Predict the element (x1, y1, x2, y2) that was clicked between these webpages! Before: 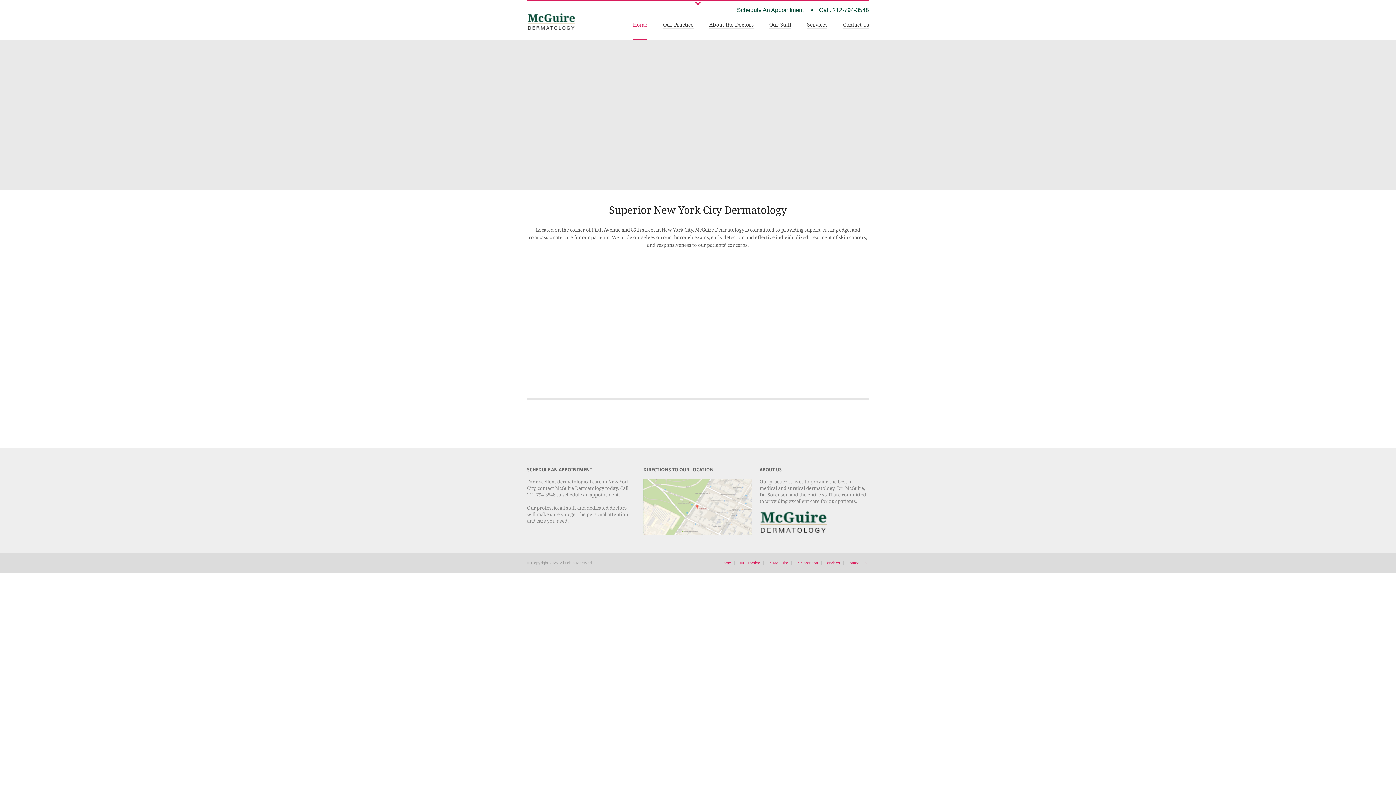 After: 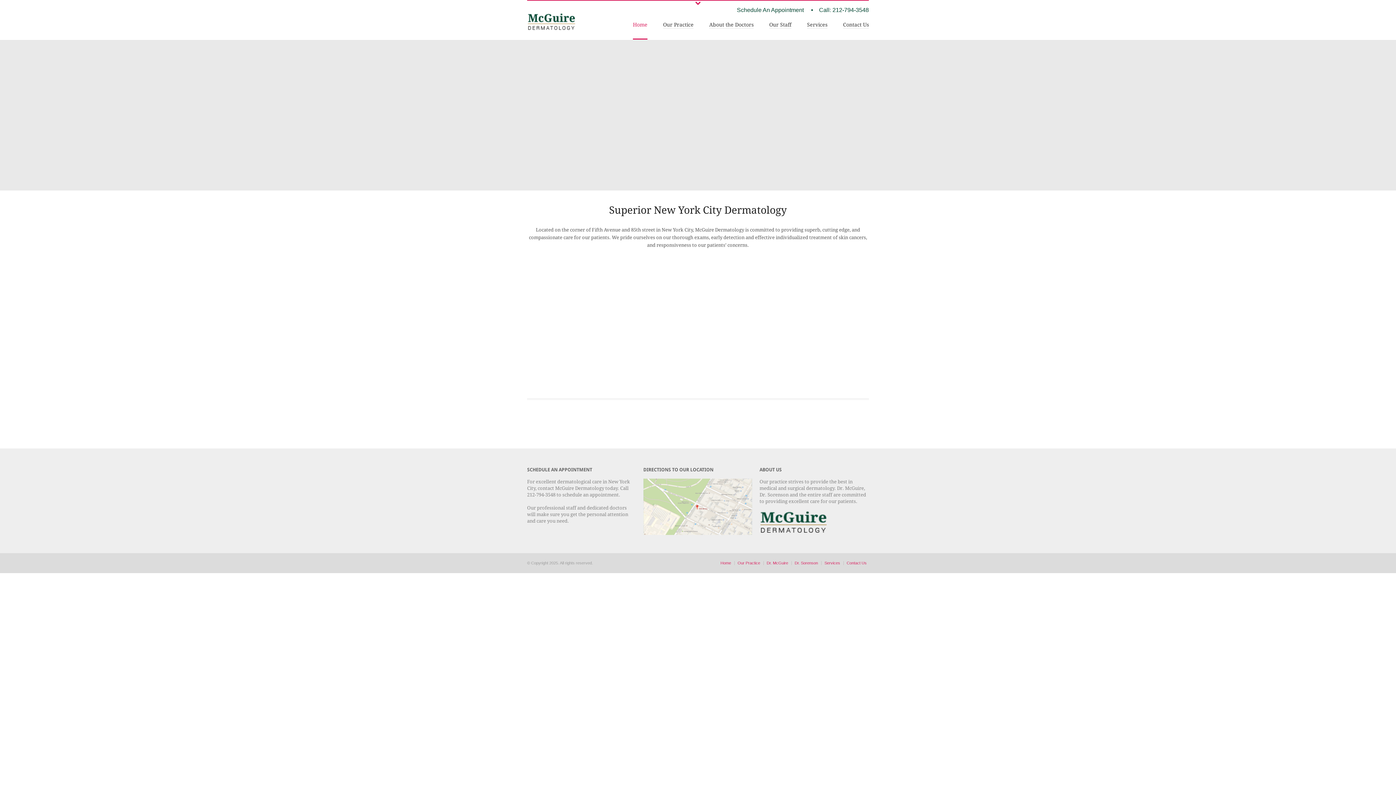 Action: label: Call: 212-794-3548 bbox: (819, 6, 869, 13)